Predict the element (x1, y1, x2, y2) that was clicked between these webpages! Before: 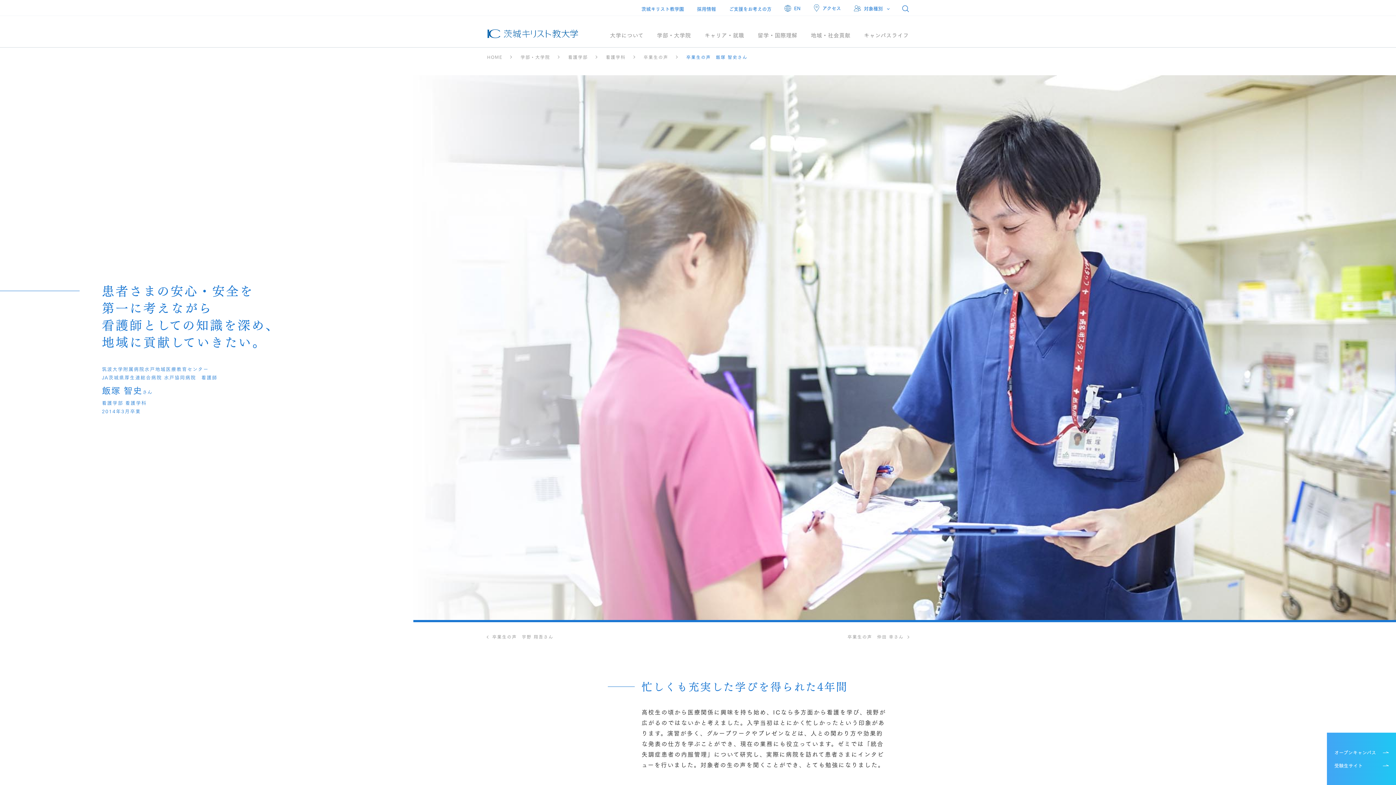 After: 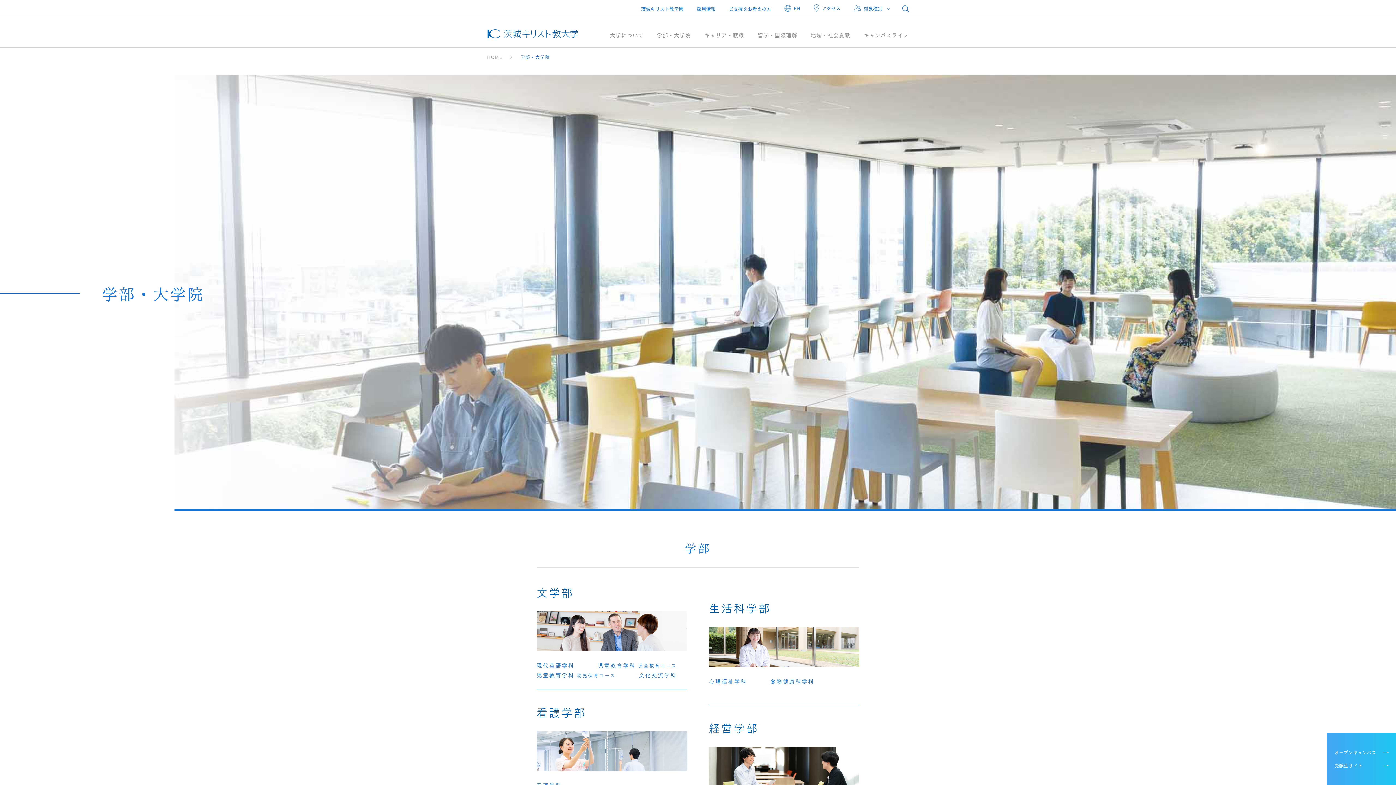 Action: bbox: (657, 32, 691, 47) label: 学部・大学院